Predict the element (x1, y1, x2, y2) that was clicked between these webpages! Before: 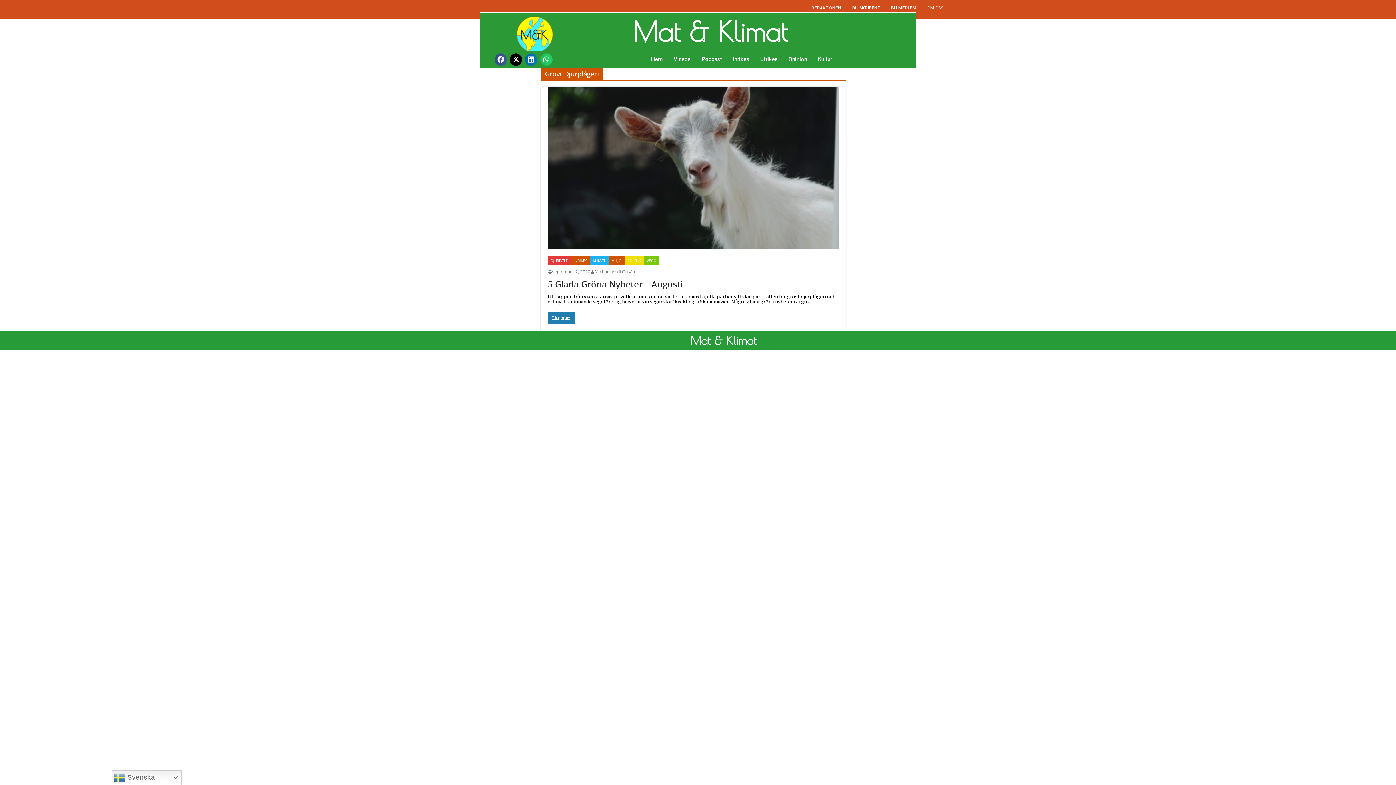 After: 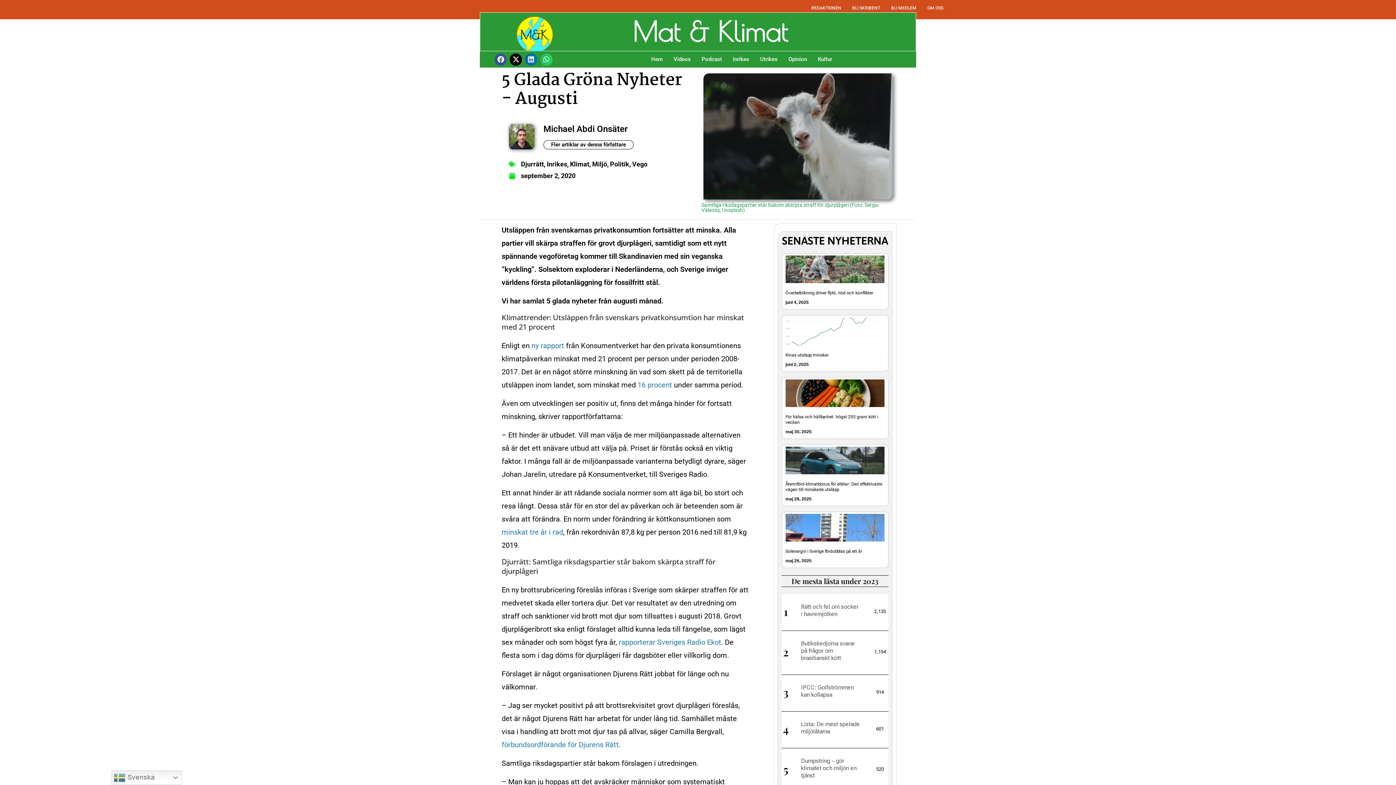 Action: label: 5 Glada Gröna Nyheter – Augusti bbox: (547, 278, 682, 290)